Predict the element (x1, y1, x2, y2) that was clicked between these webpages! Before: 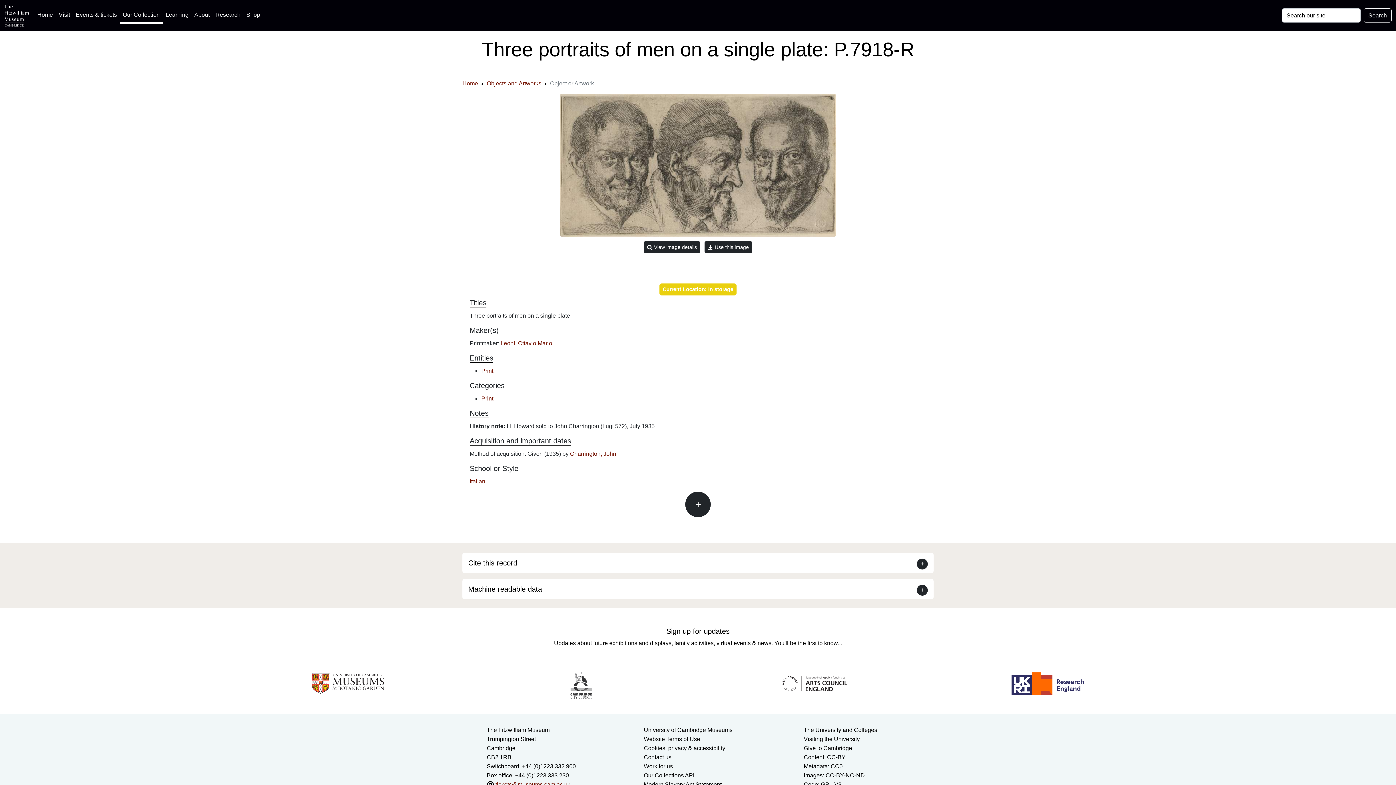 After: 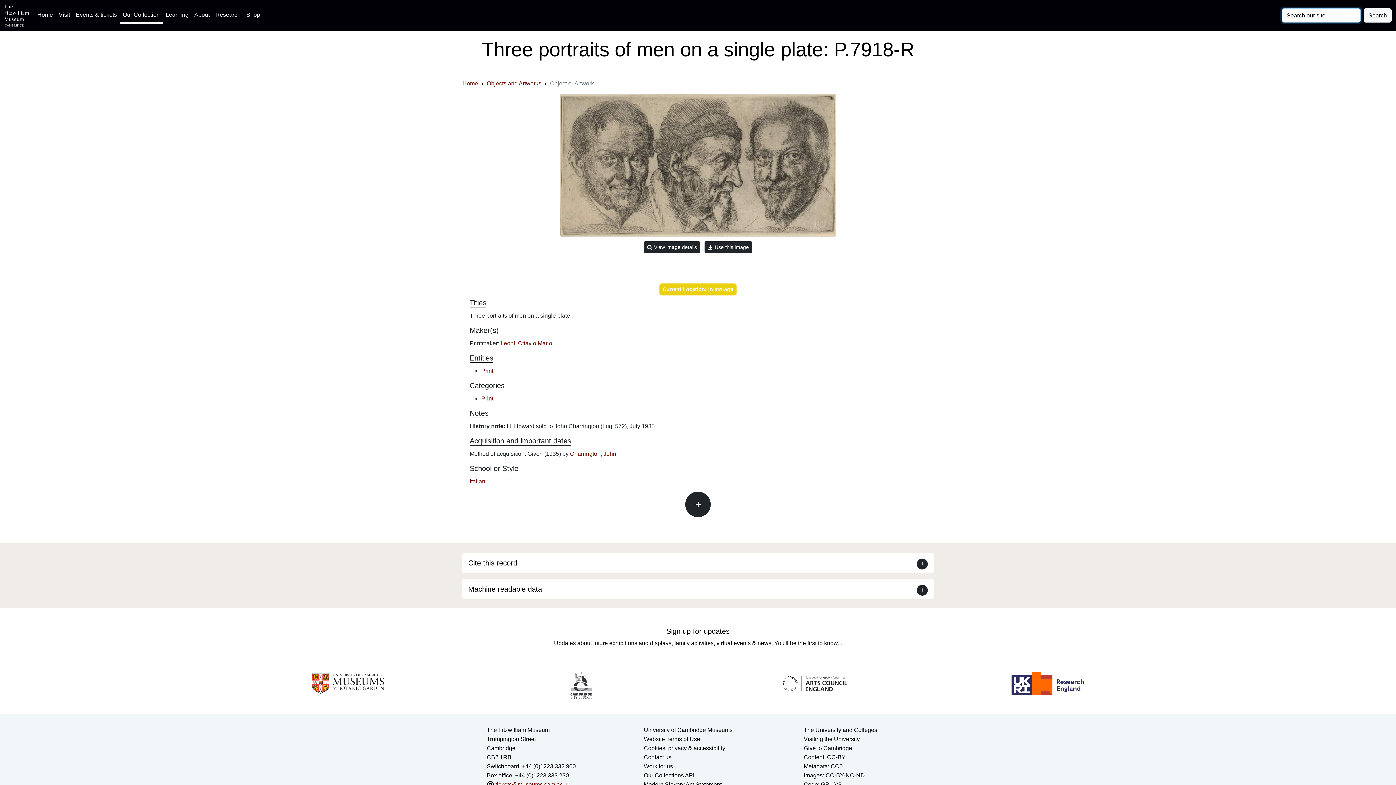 Action: bbox: (1364, 8, 1392, 22) label: Submit your search